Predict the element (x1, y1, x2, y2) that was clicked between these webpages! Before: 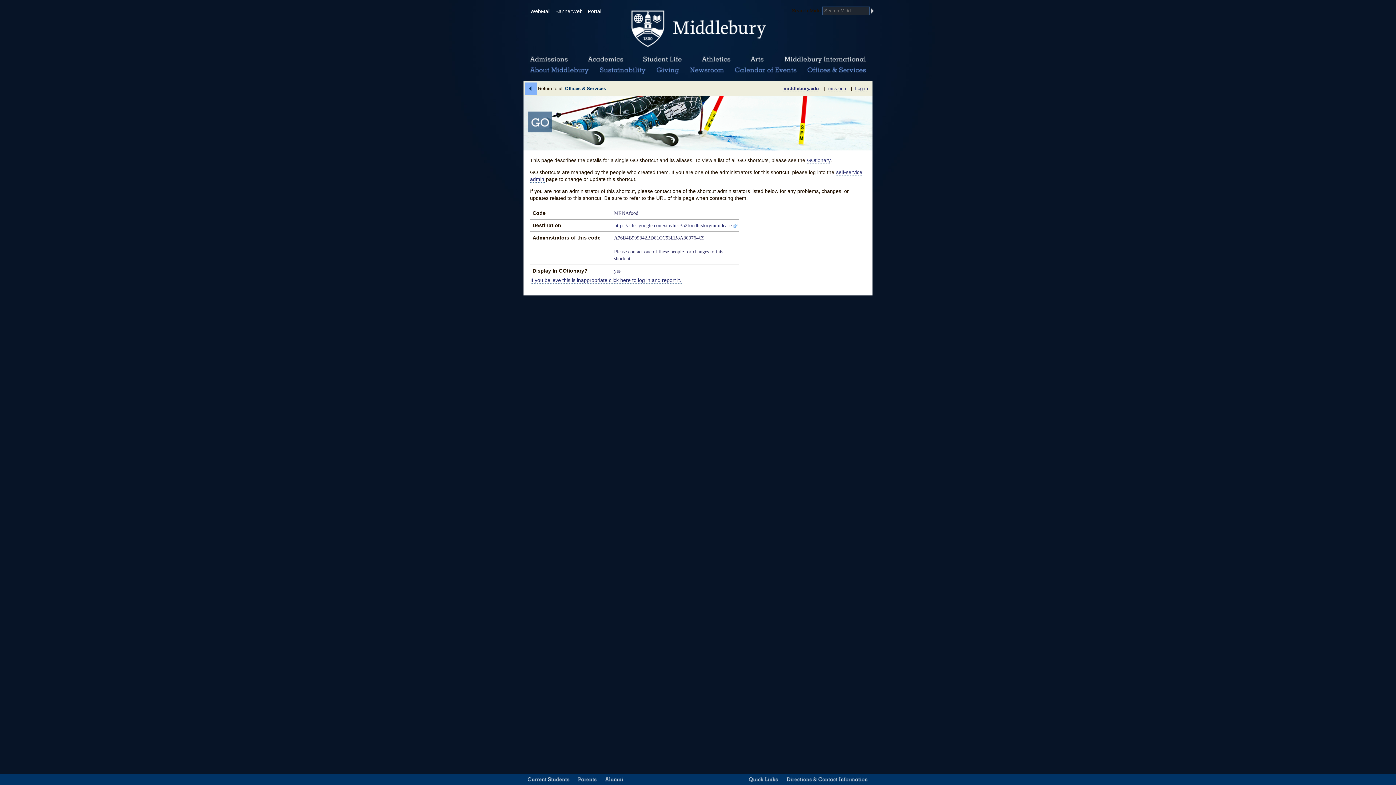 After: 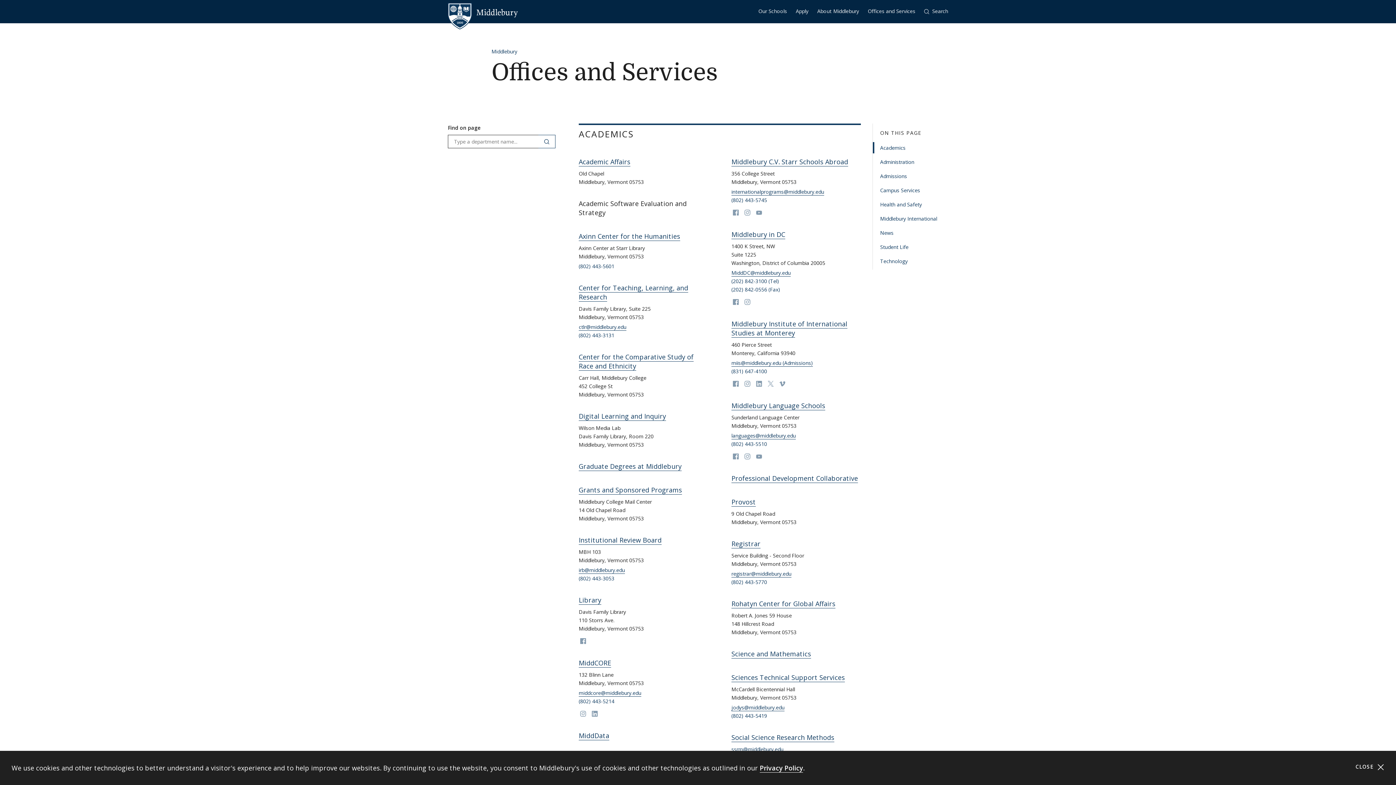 Action: label: Return to all Offices & Services bbox: (524, 82, 608, 94)